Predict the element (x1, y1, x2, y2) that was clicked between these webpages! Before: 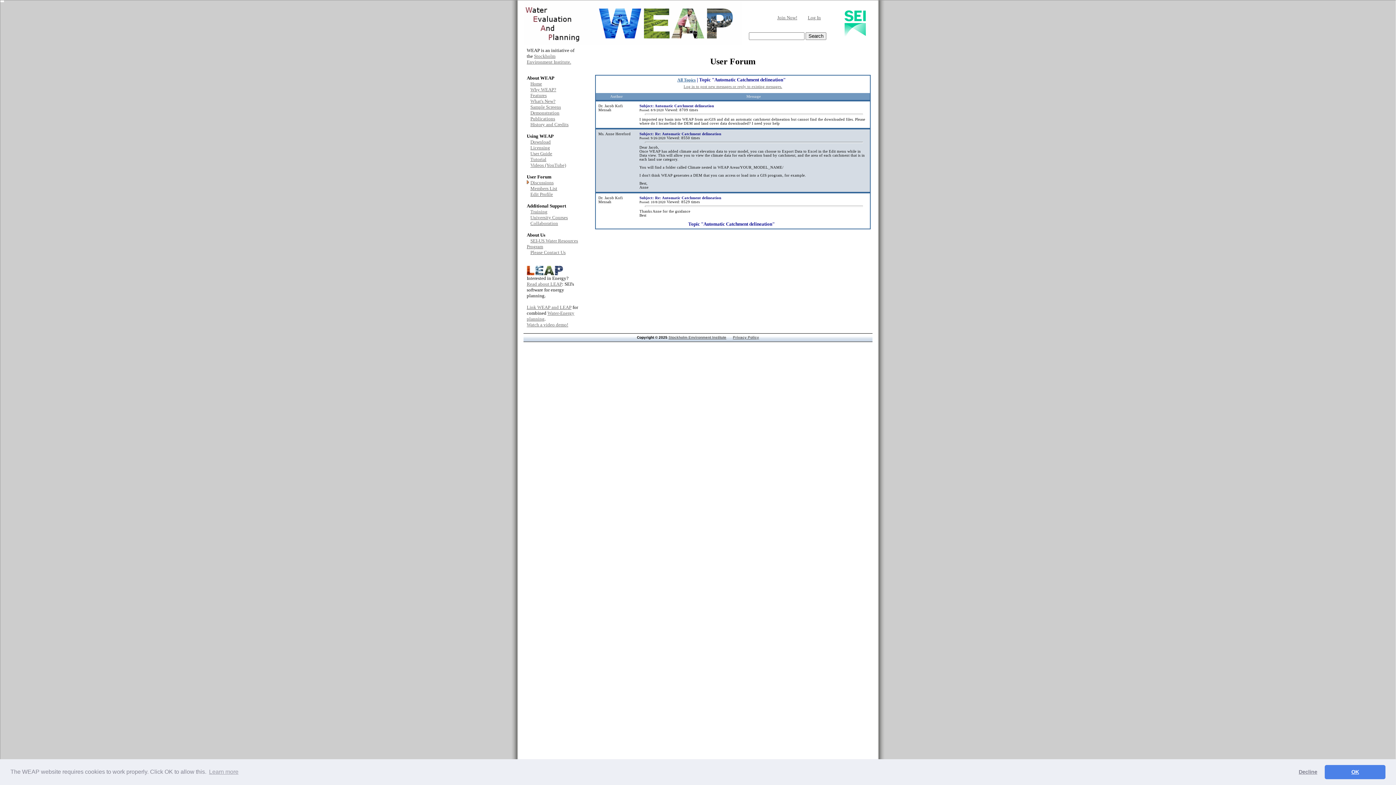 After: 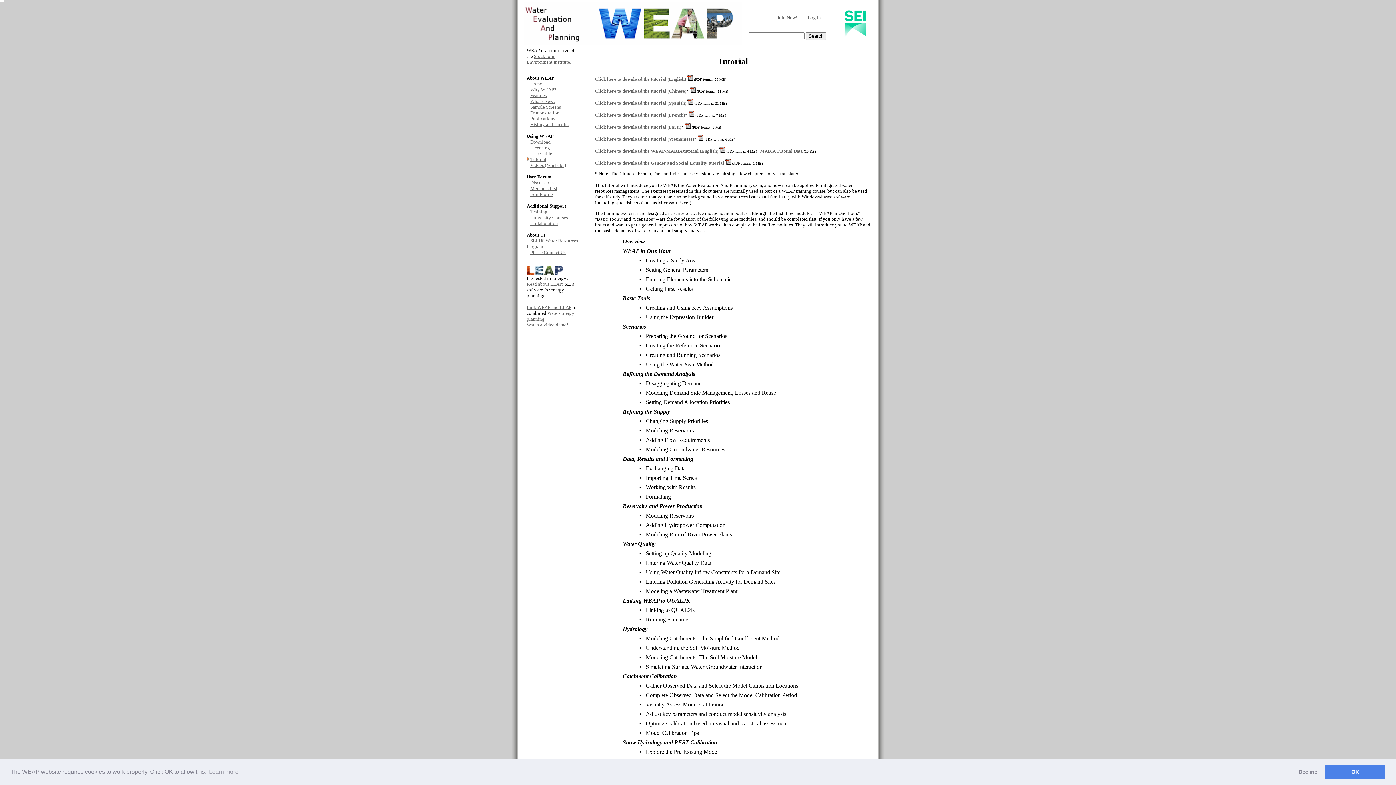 Action: label: Tutorial bbox: (530, 156, 546, 162)